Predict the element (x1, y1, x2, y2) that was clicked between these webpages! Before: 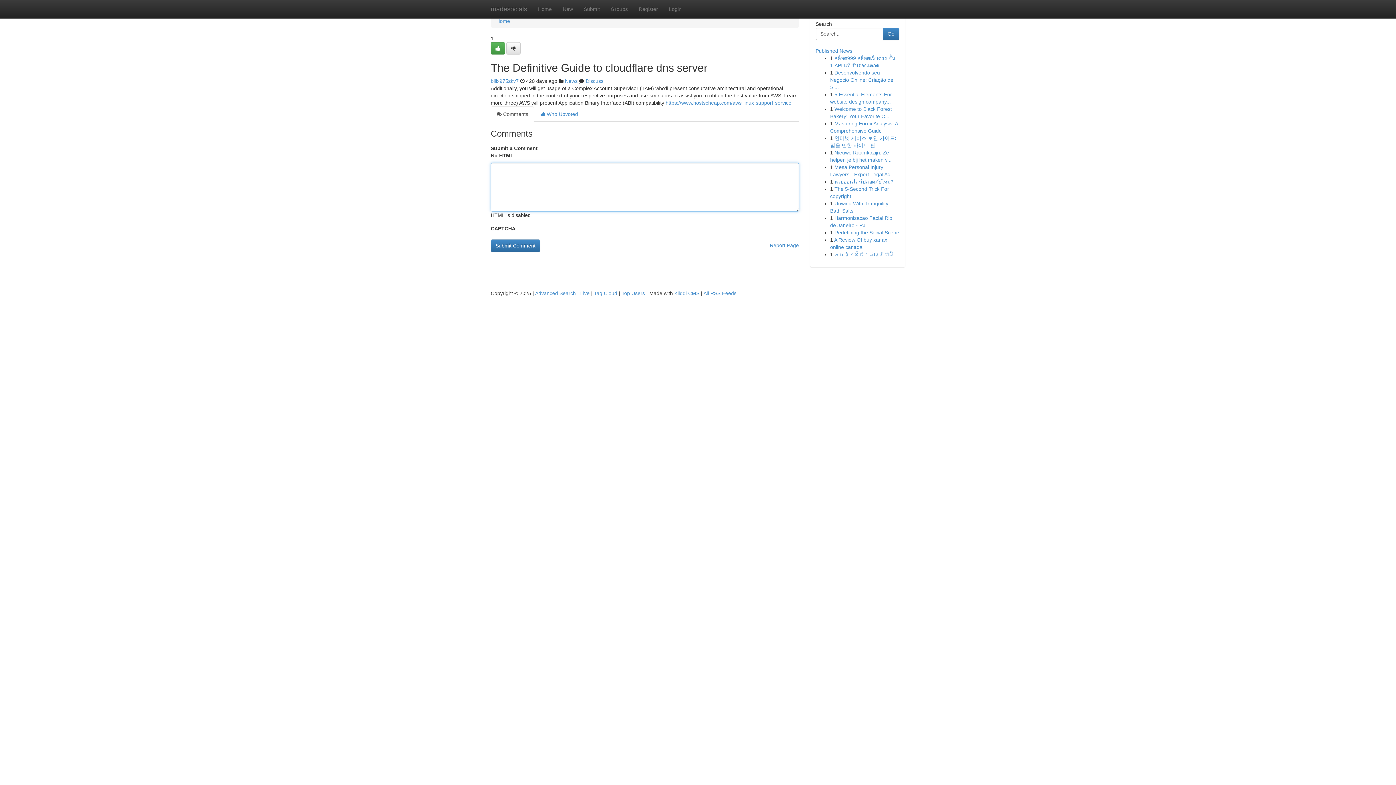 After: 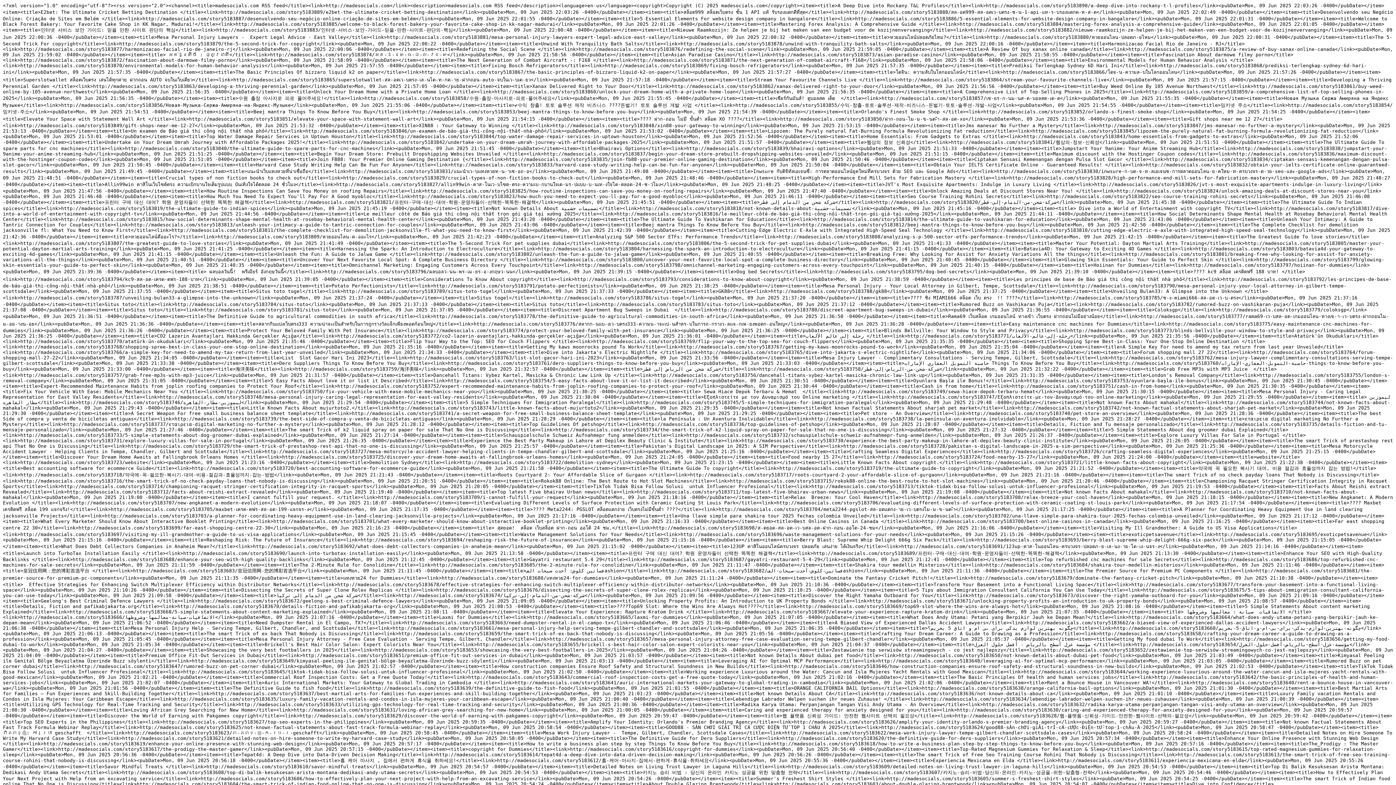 Action: label: All RSS Feeds bbox: (703, 290, 736, 296)